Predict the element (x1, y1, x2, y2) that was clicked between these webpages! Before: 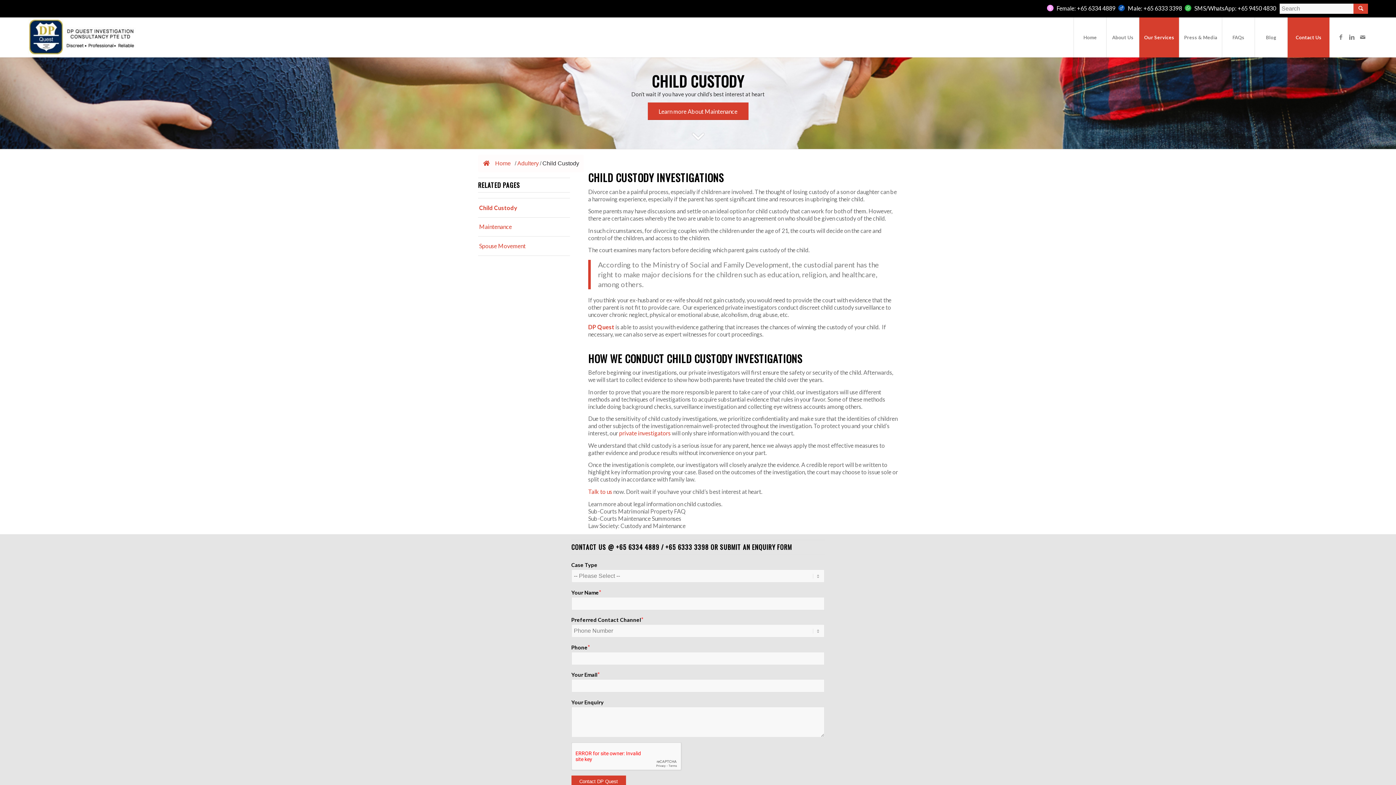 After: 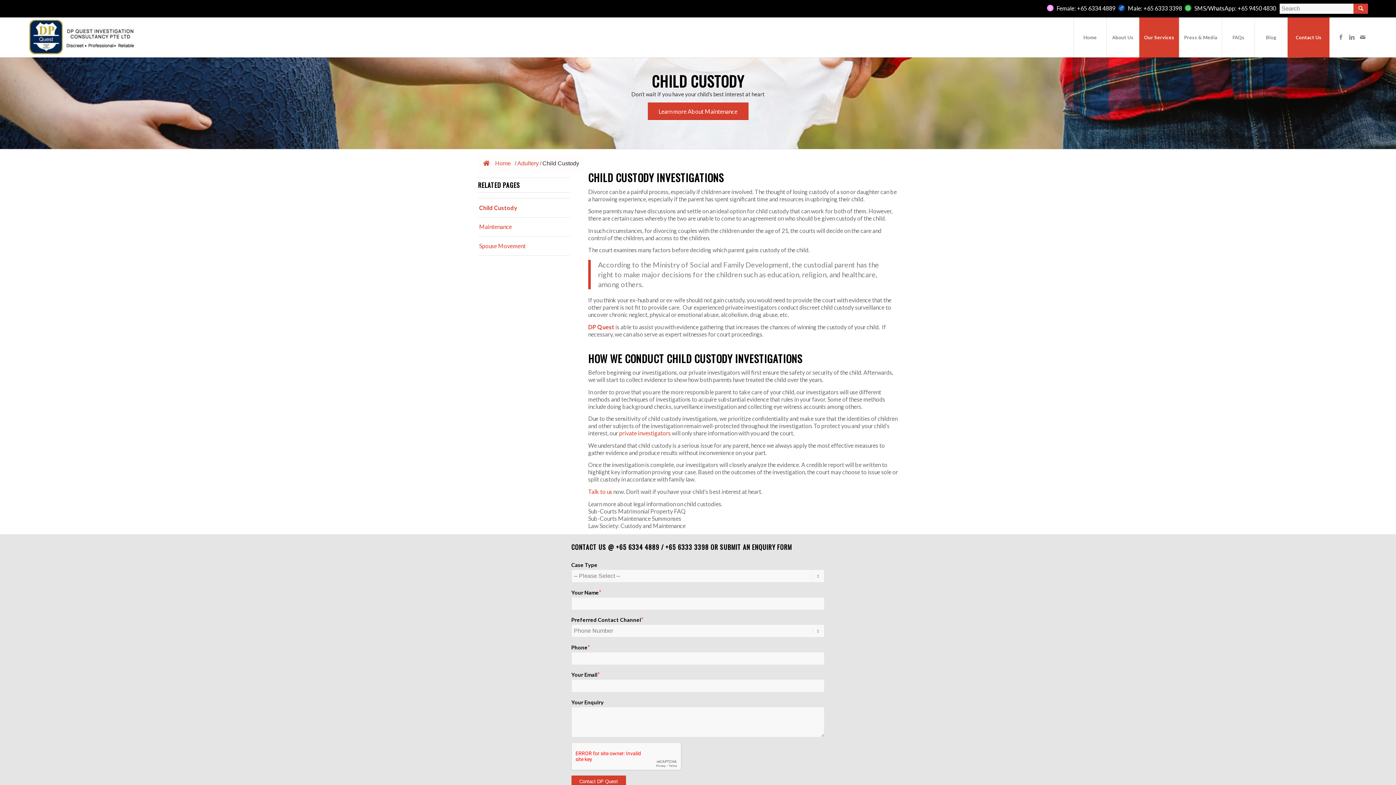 Action: bbox: (478, 198, 570, 217) label: Child Custody